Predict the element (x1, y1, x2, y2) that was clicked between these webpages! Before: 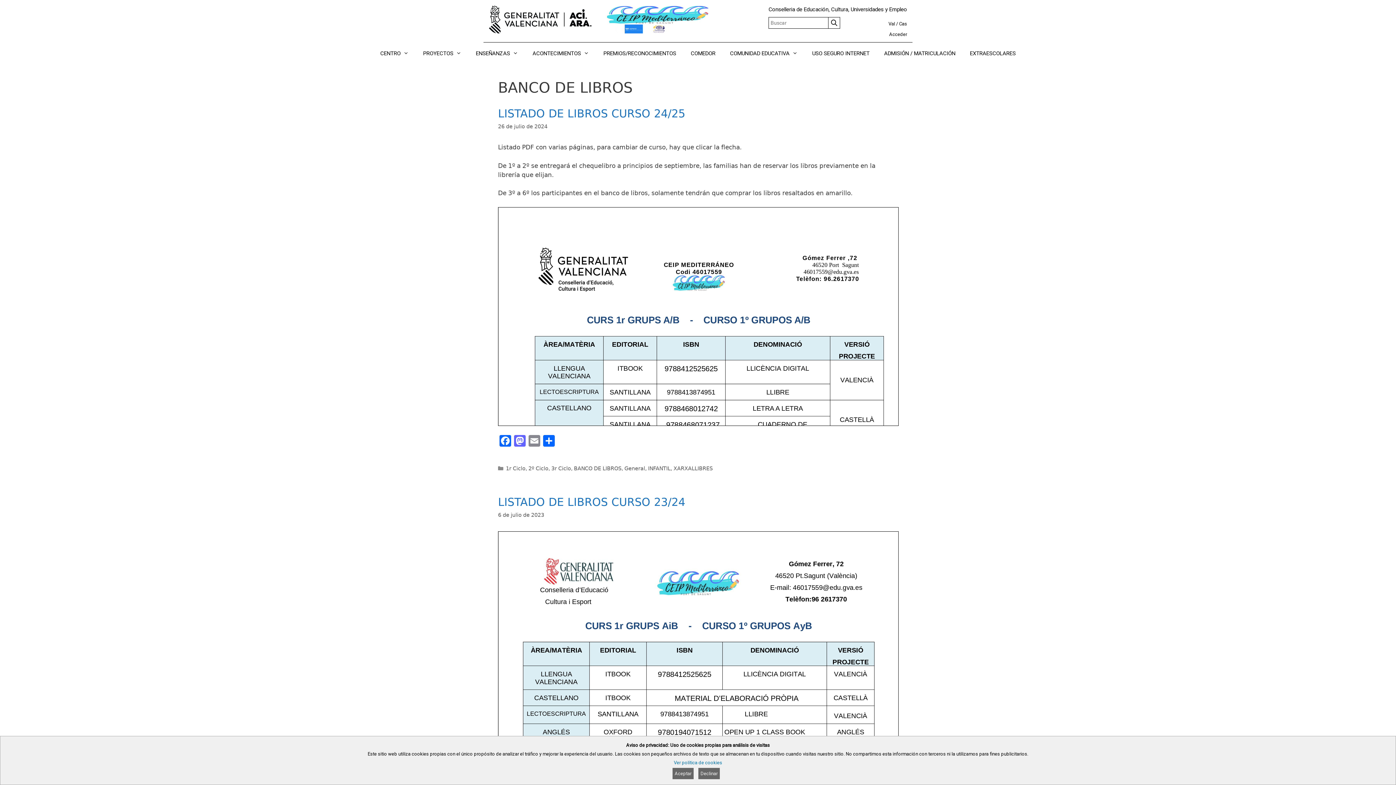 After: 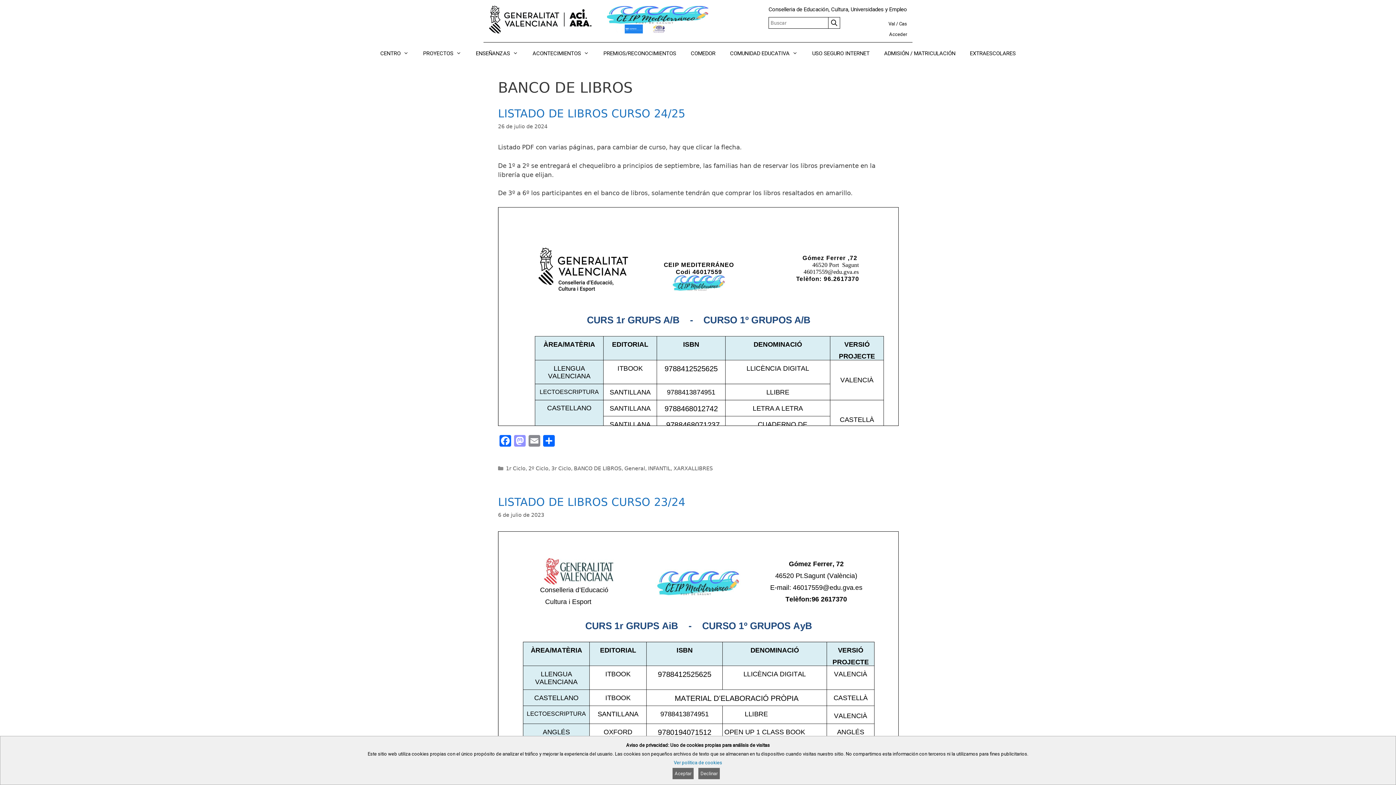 Action: bbox: (512, 435, 527, 448) label: Mastodon